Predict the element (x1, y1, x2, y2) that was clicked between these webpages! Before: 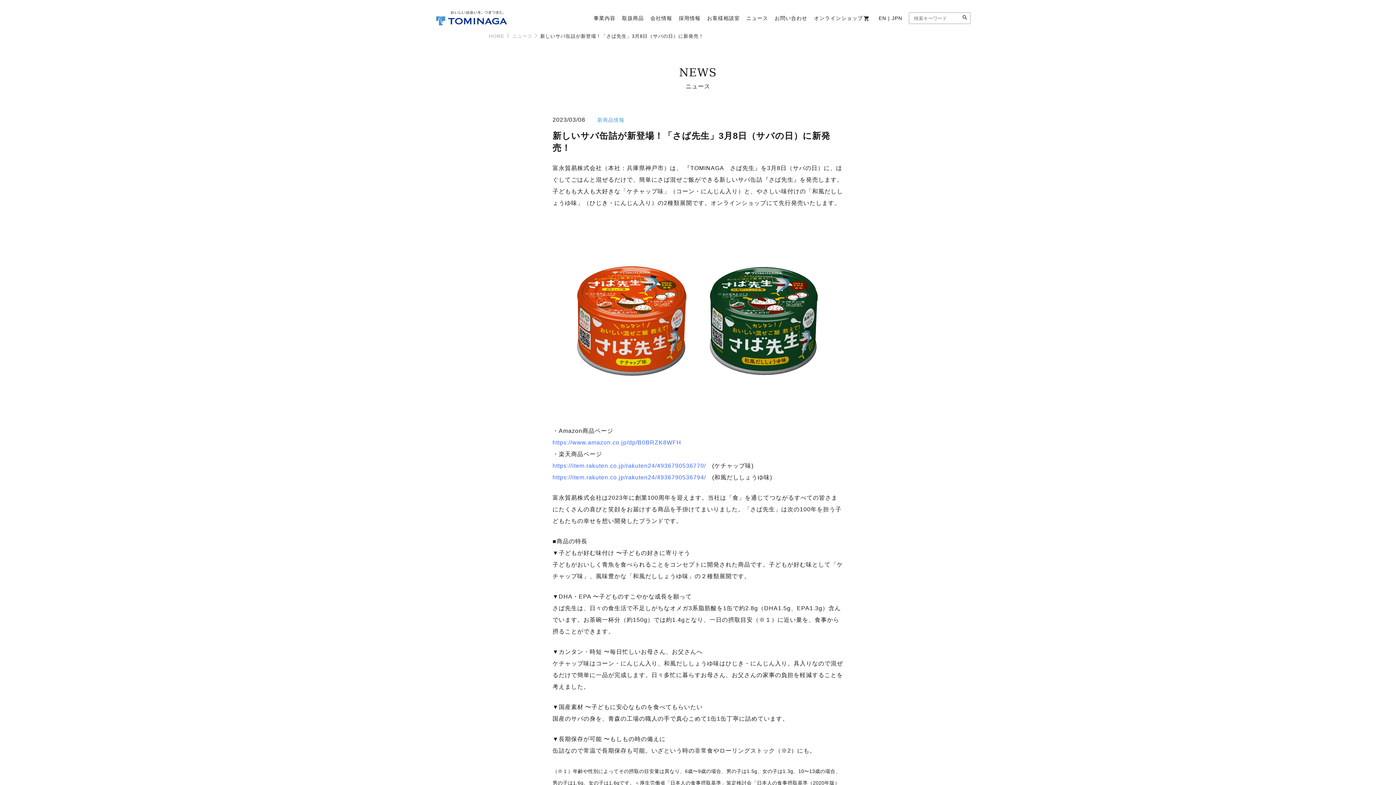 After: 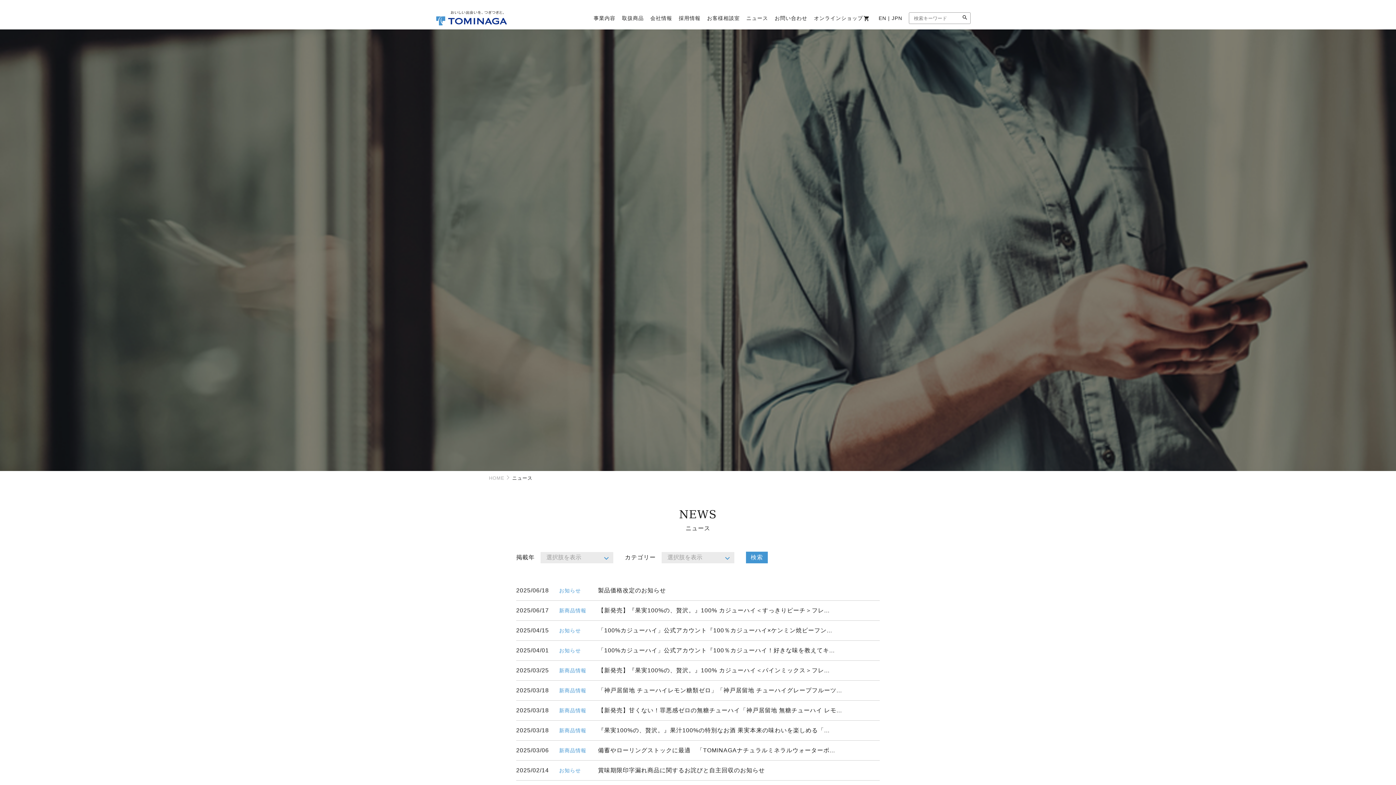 Action: bbox: (489, 33, 504, 39) label: HOME